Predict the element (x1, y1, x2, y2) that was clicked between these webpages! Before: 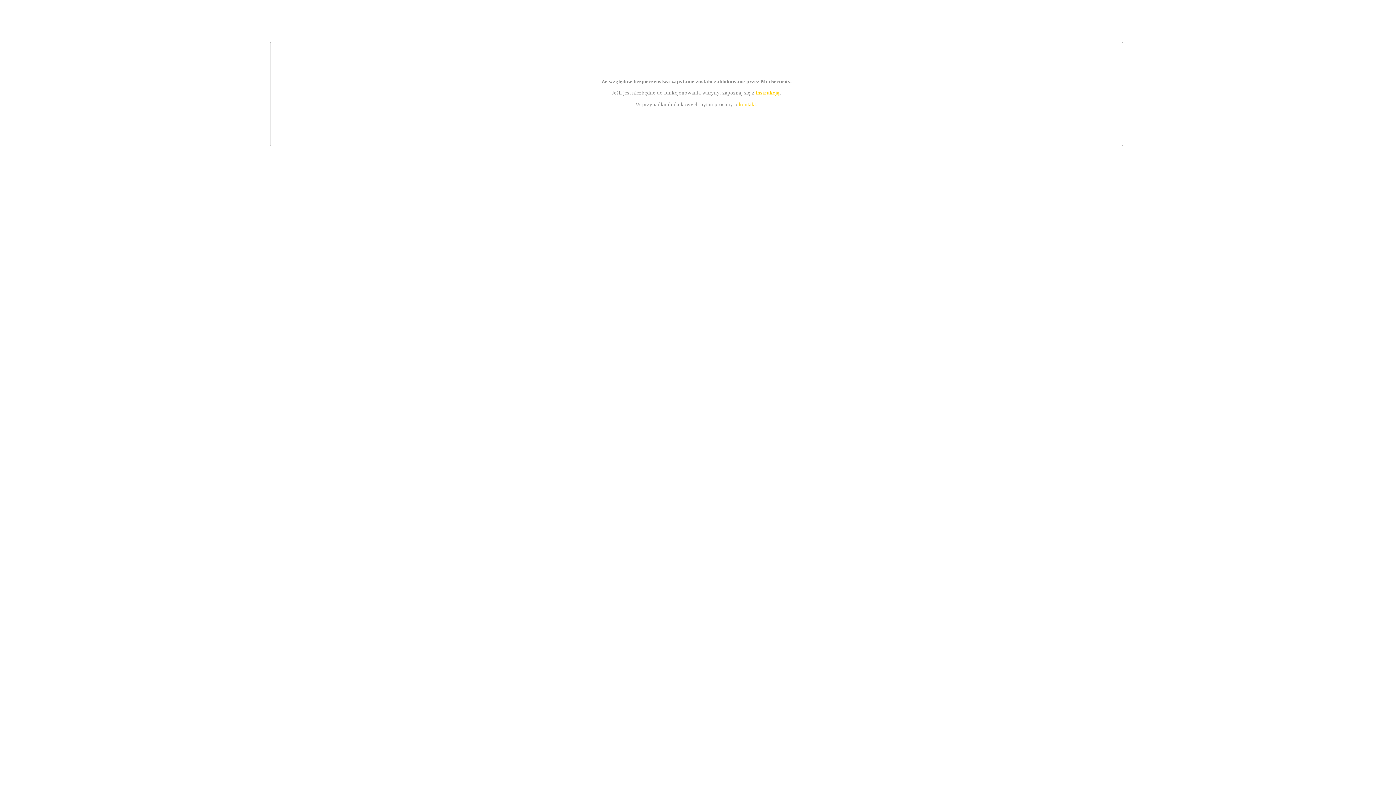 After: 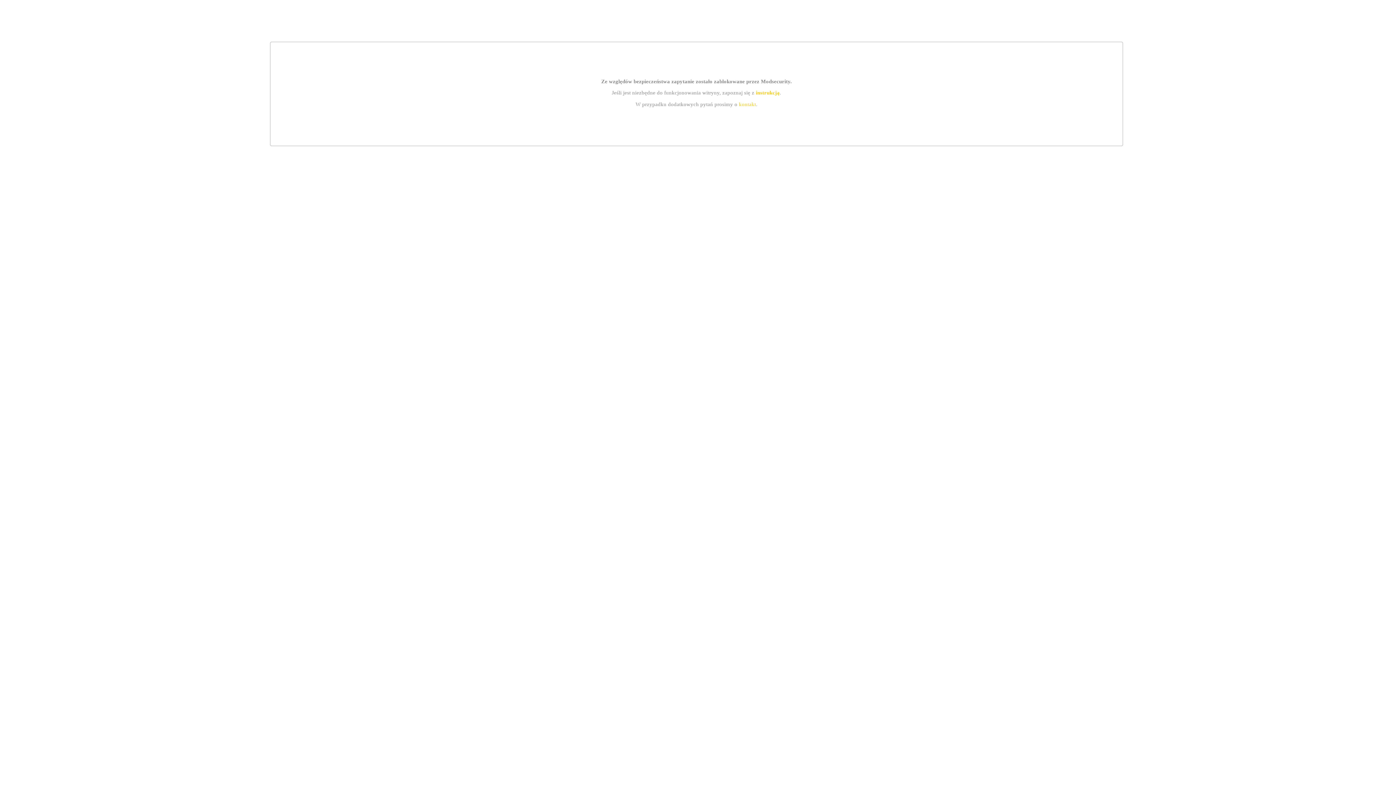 Action: label: kontakt bbox: (739, 101, 756, 107)